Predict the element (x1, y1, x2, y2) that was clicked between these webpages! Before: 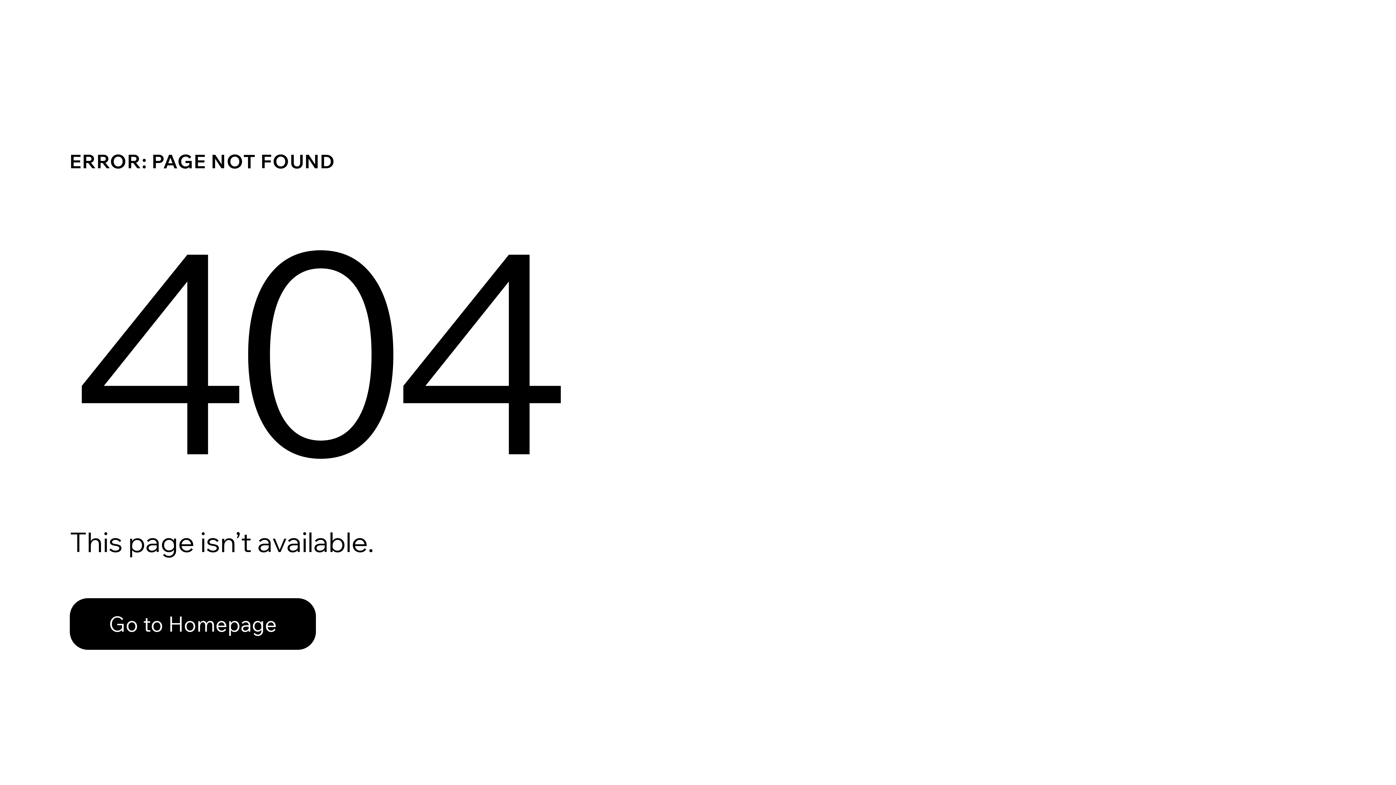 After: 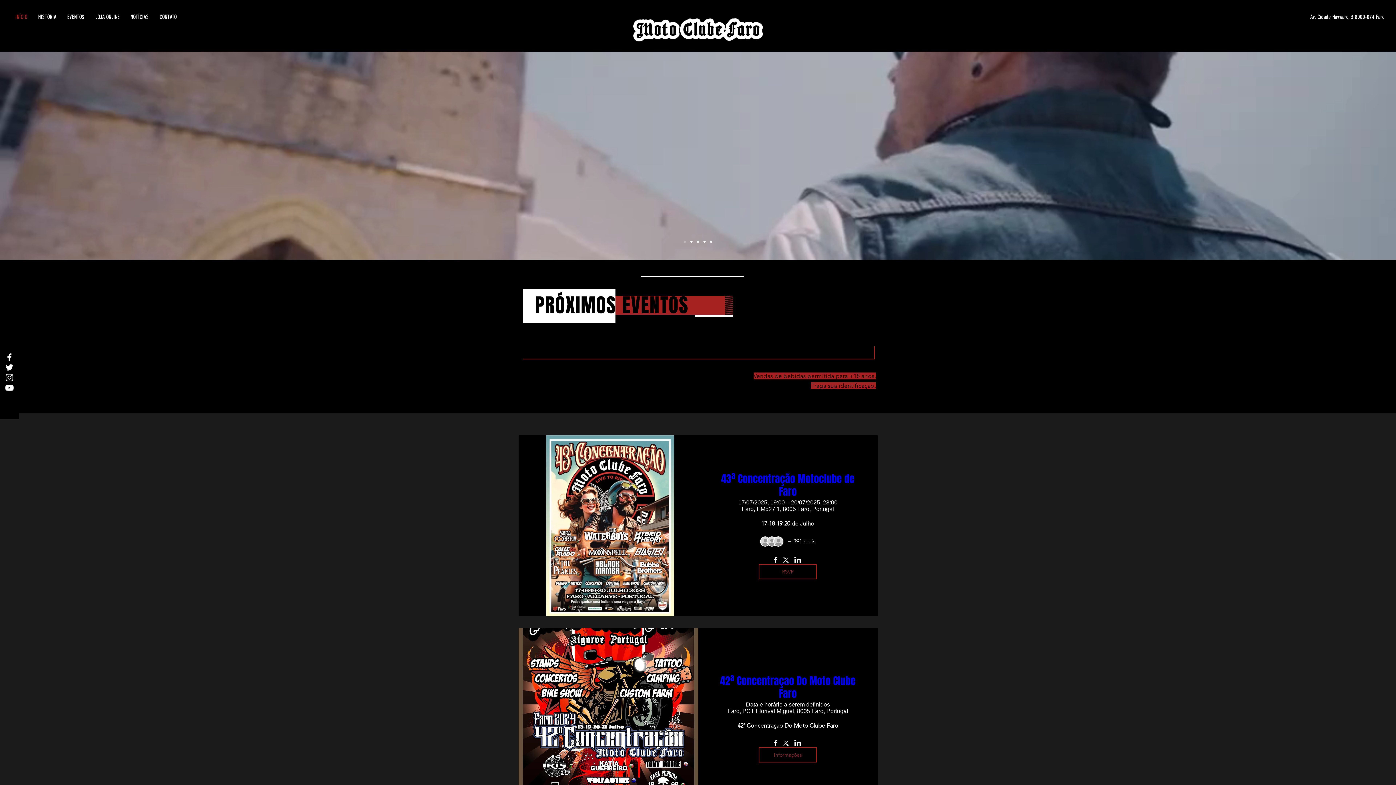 Action: label: Go to Homepage bbox: (69, 598, 316, 650)